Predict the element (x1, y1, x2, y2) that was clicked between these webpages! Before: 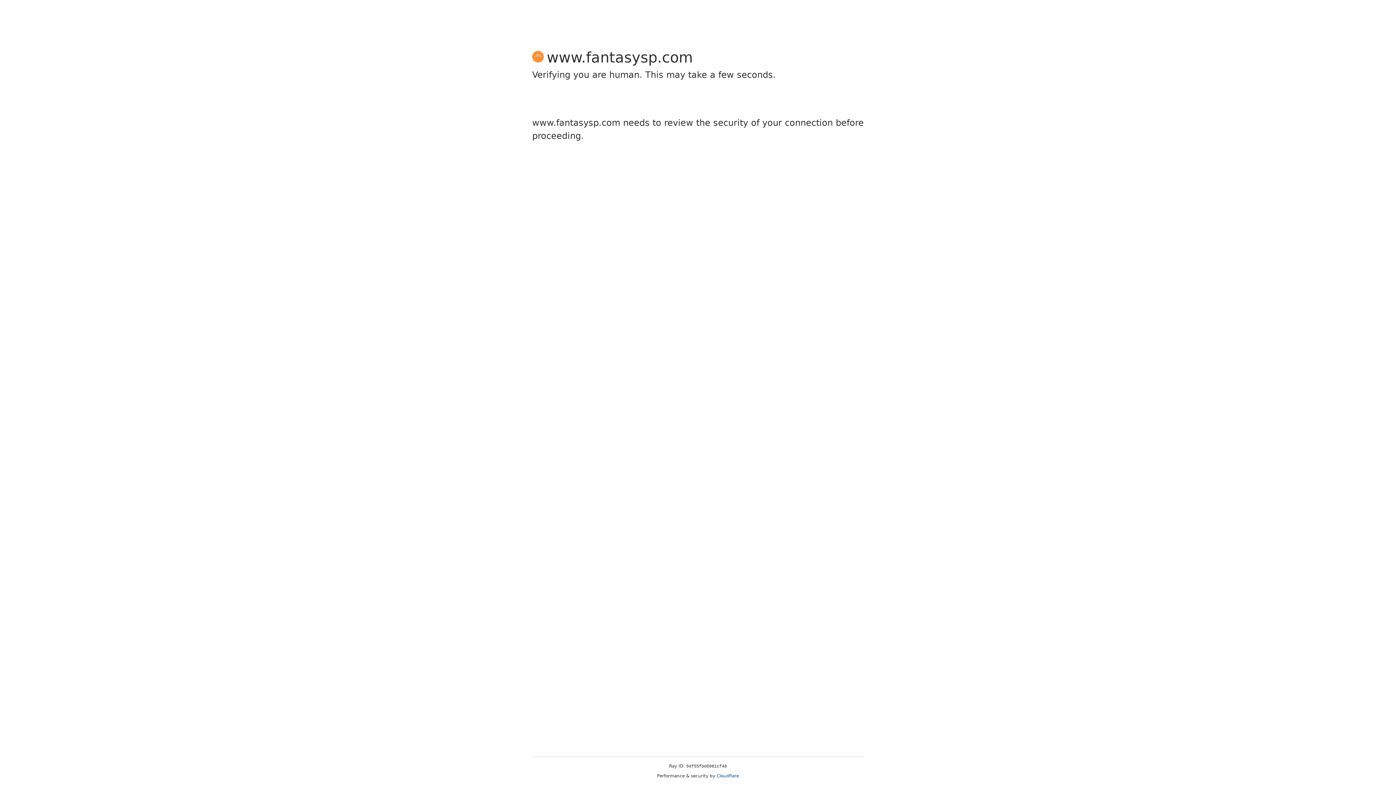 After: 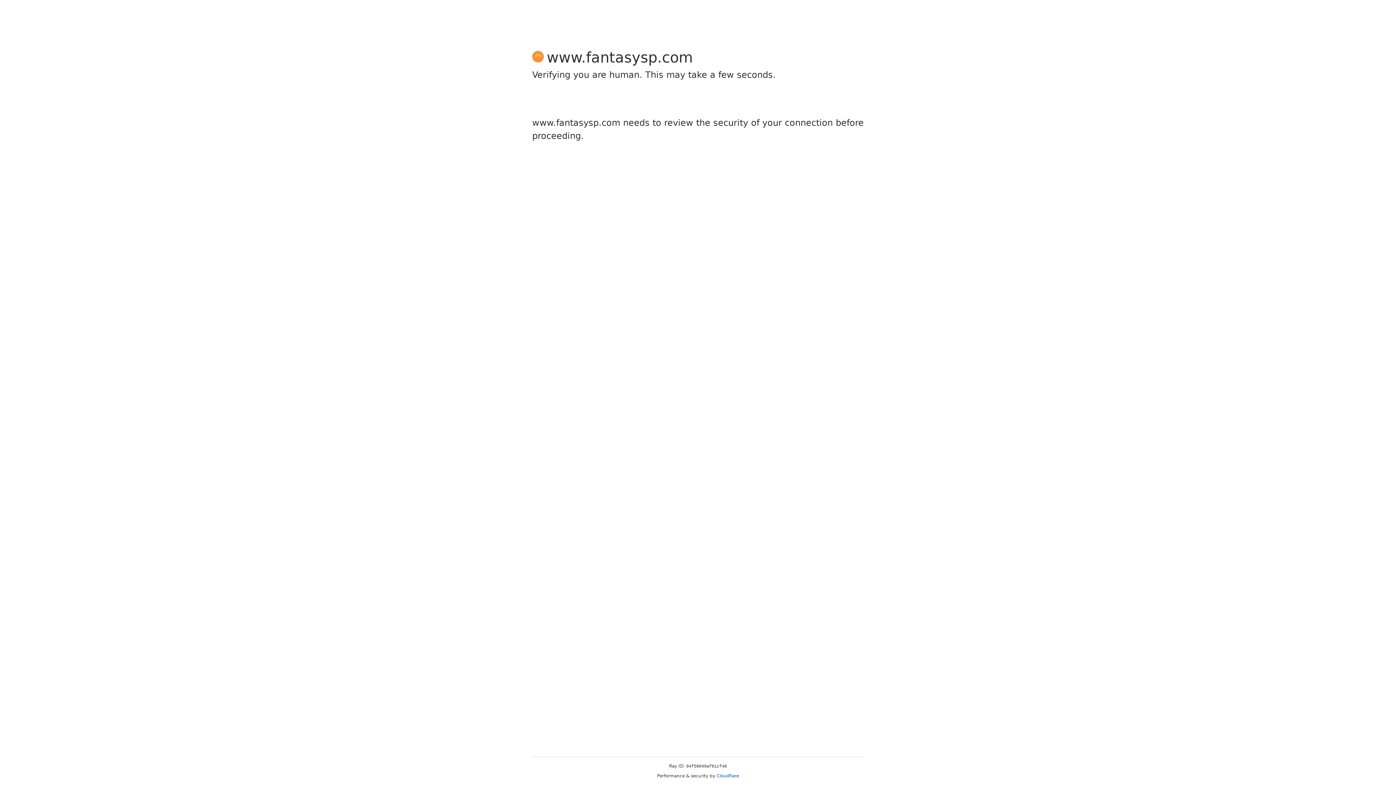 Action: bbox: (716, 773, 739, 778) label: Cloudflare